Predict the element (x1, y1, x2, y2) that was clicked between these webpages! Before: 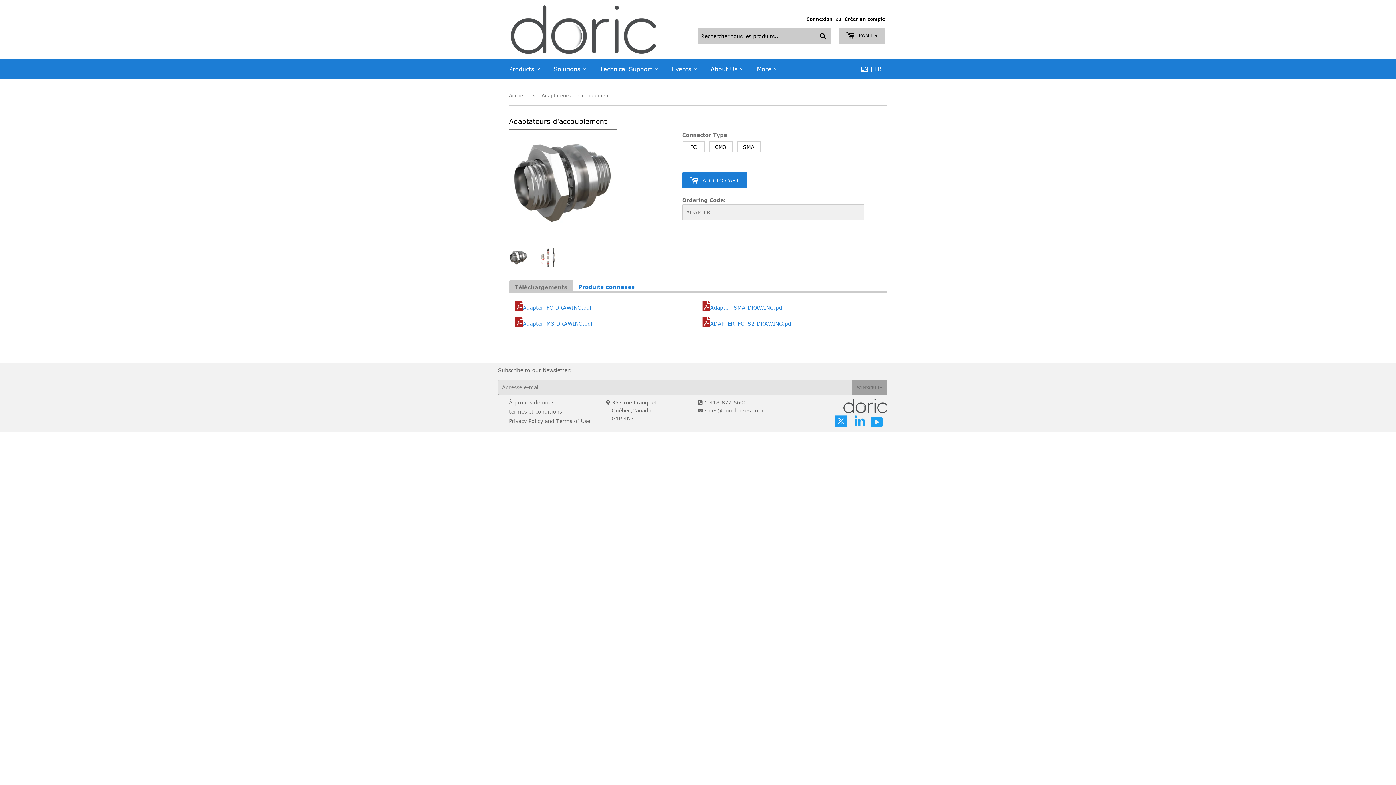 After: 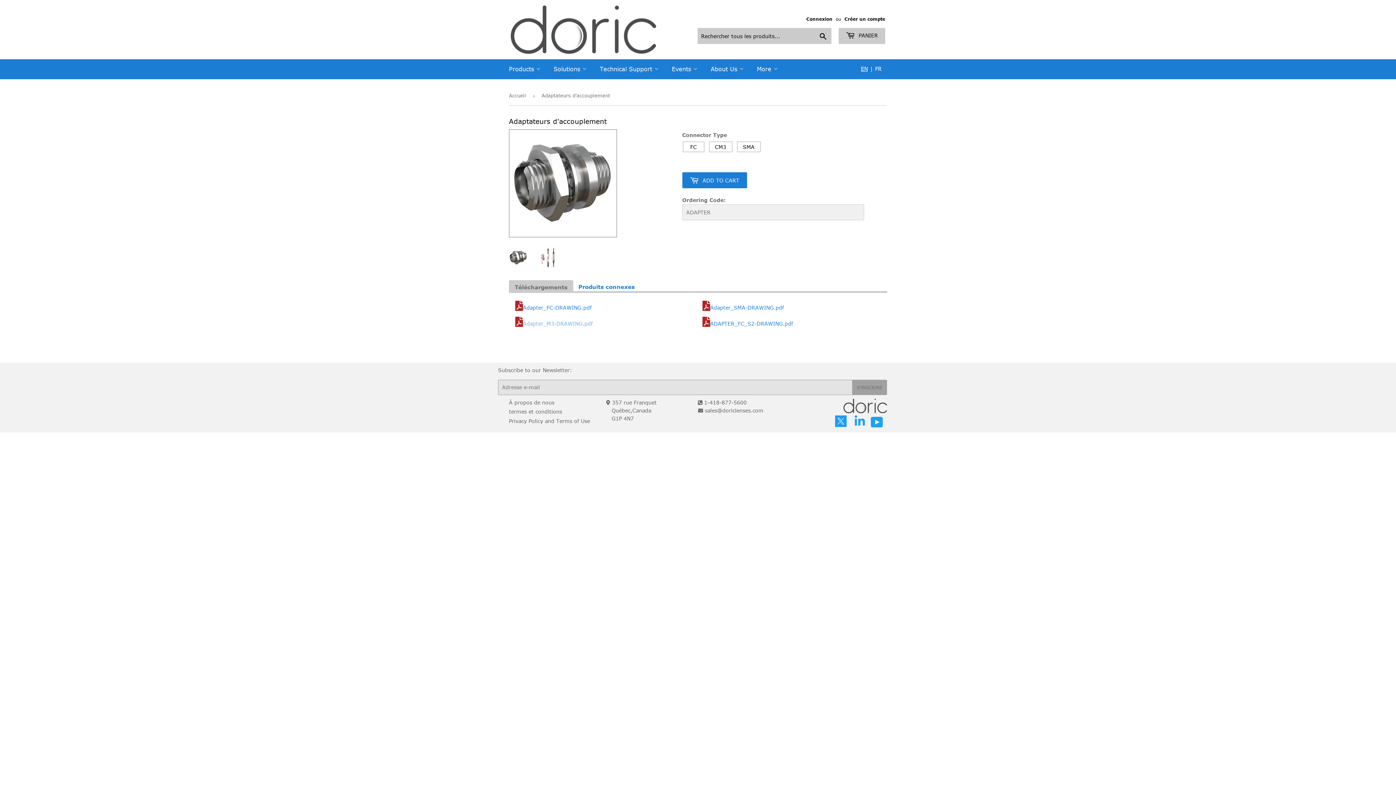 Action: label: Adapter_M3-DRAWING.pdf bbox: (523, 320, 592, 327)